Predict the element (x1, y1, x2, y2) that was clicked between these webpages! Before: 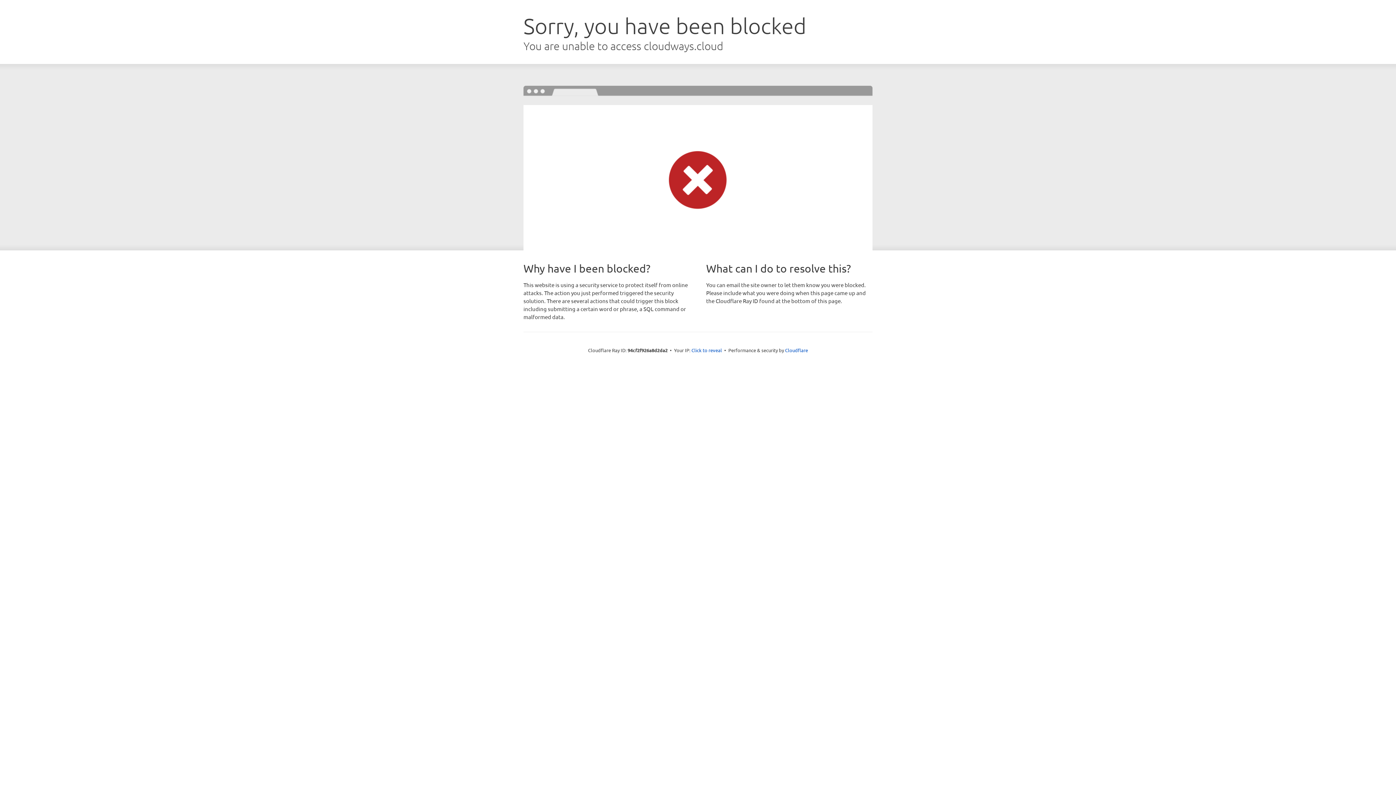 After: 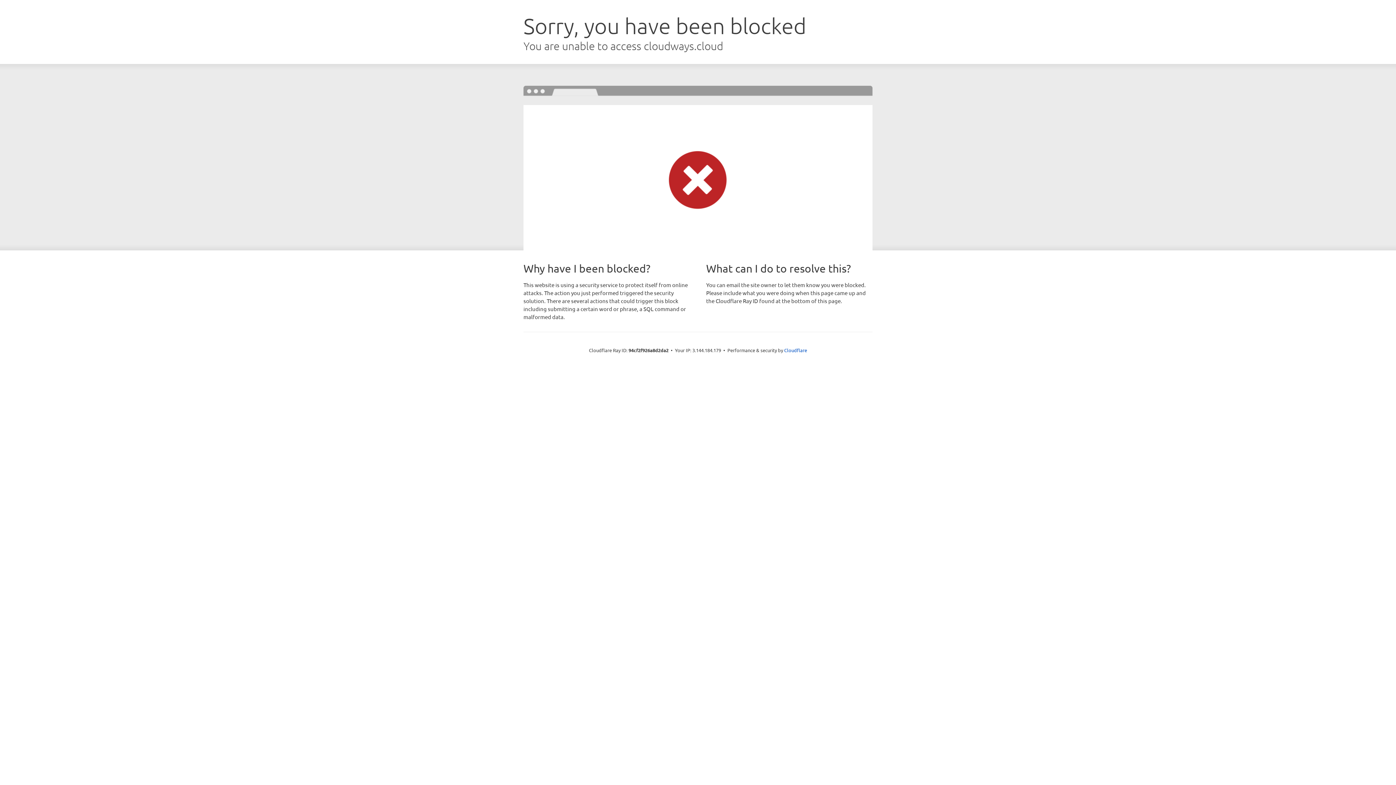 Action: bbox: (691, 346, 722, 353) label: Click to reveal